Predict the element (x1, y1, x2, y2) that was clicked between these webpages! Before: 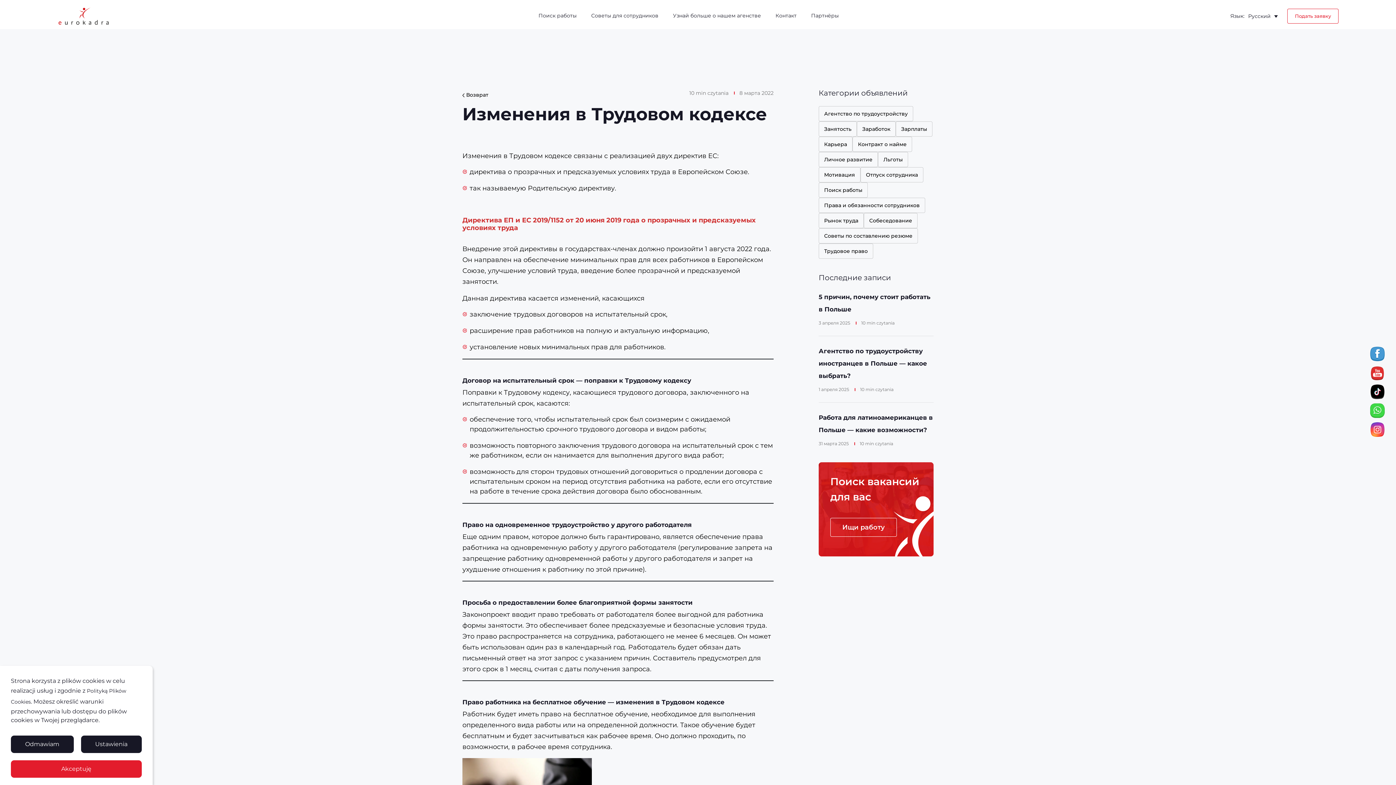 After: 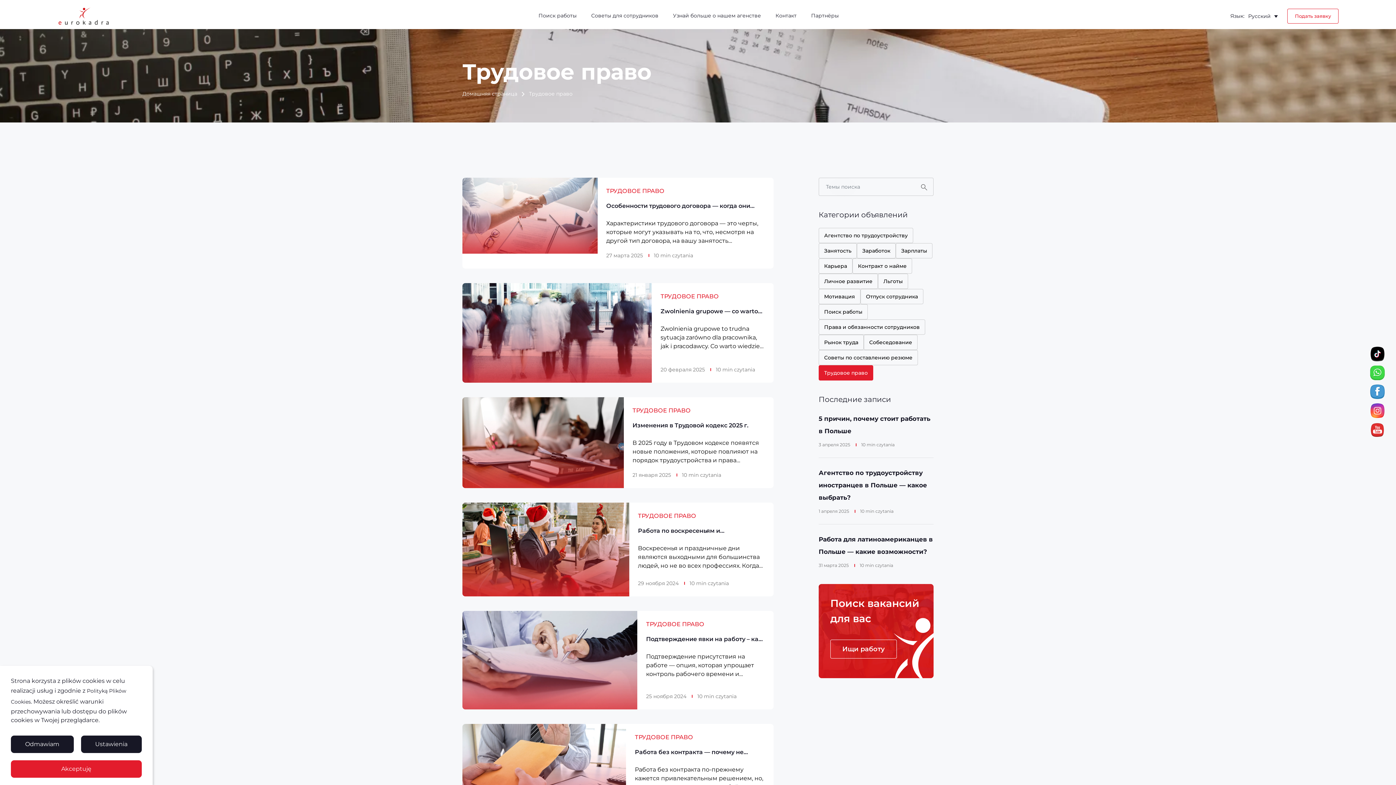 Action: bbox: (818, 243, 873, 258) label: Трудовое право